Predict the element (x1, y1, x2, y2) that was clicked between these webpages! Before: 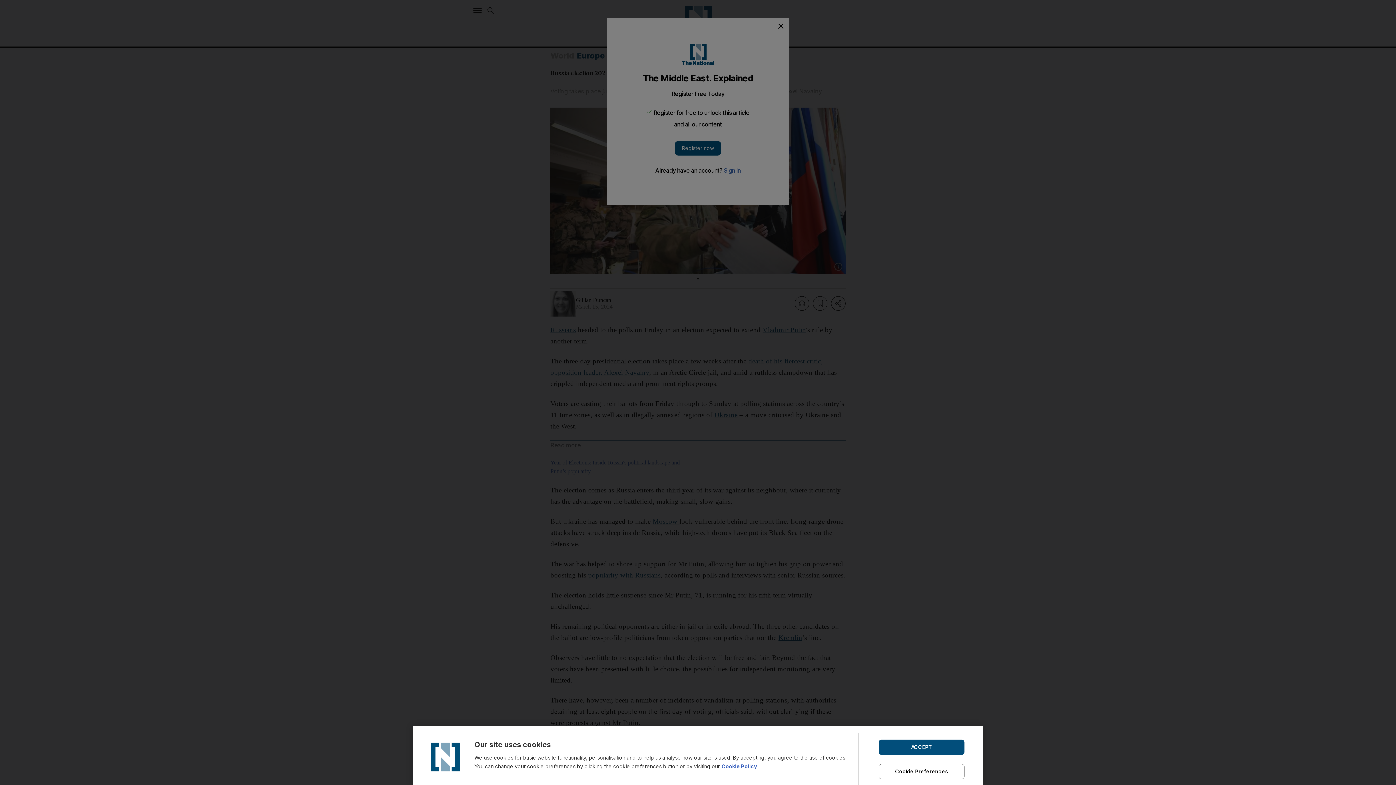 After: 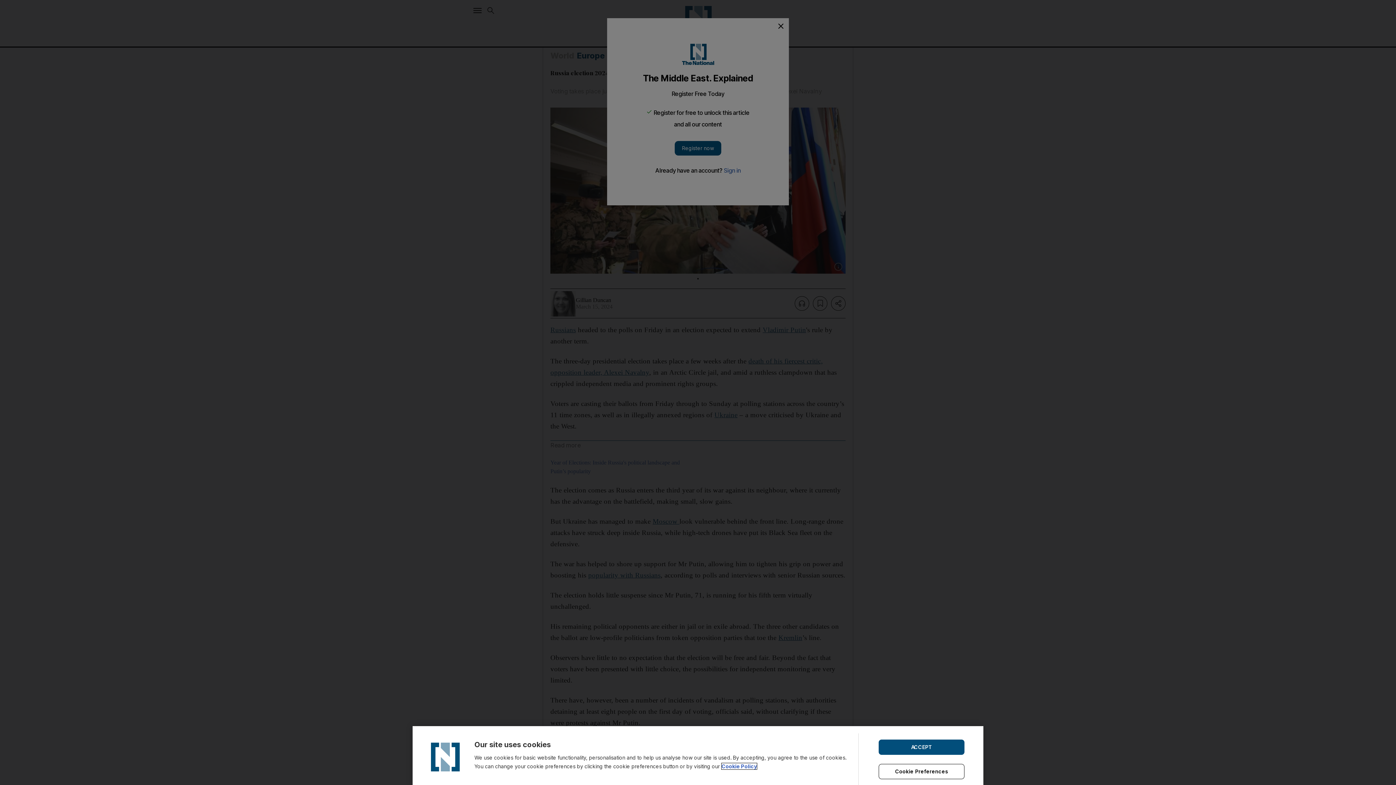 Action: bbox: (721, 763, 757, 769) label: Cookie Policy